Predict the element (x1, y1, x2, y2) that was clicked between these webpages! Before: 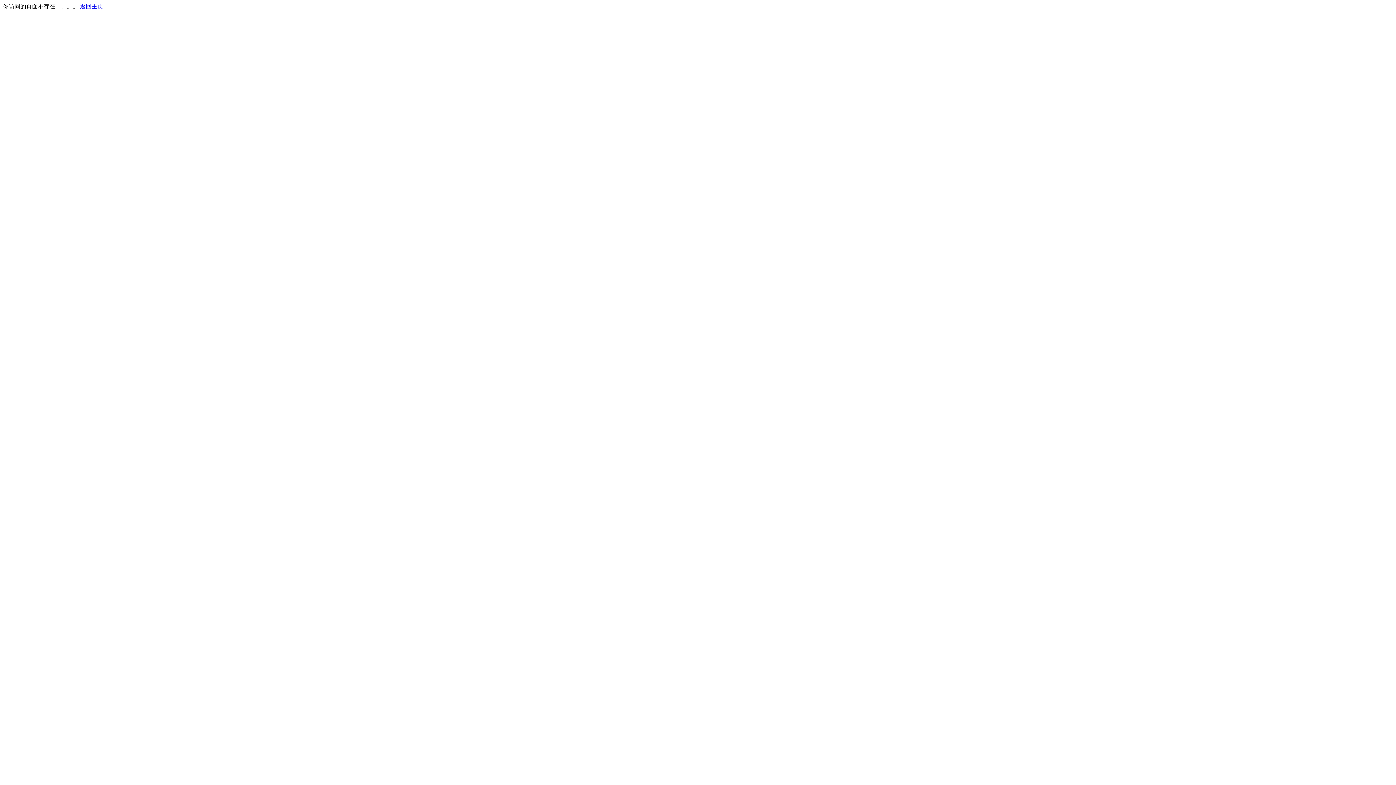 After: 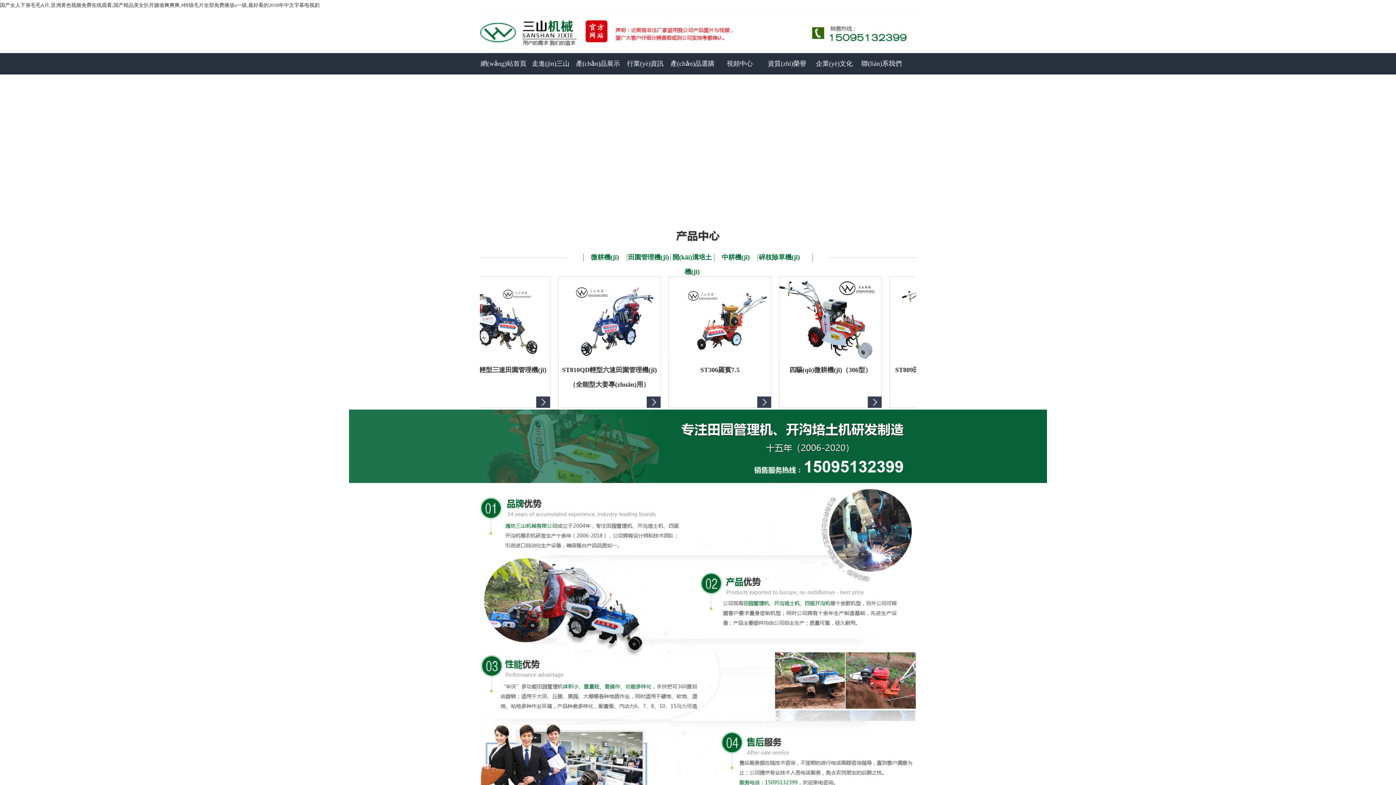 Action: label: 返回主页 bbox: (80, 3, 103, 9)